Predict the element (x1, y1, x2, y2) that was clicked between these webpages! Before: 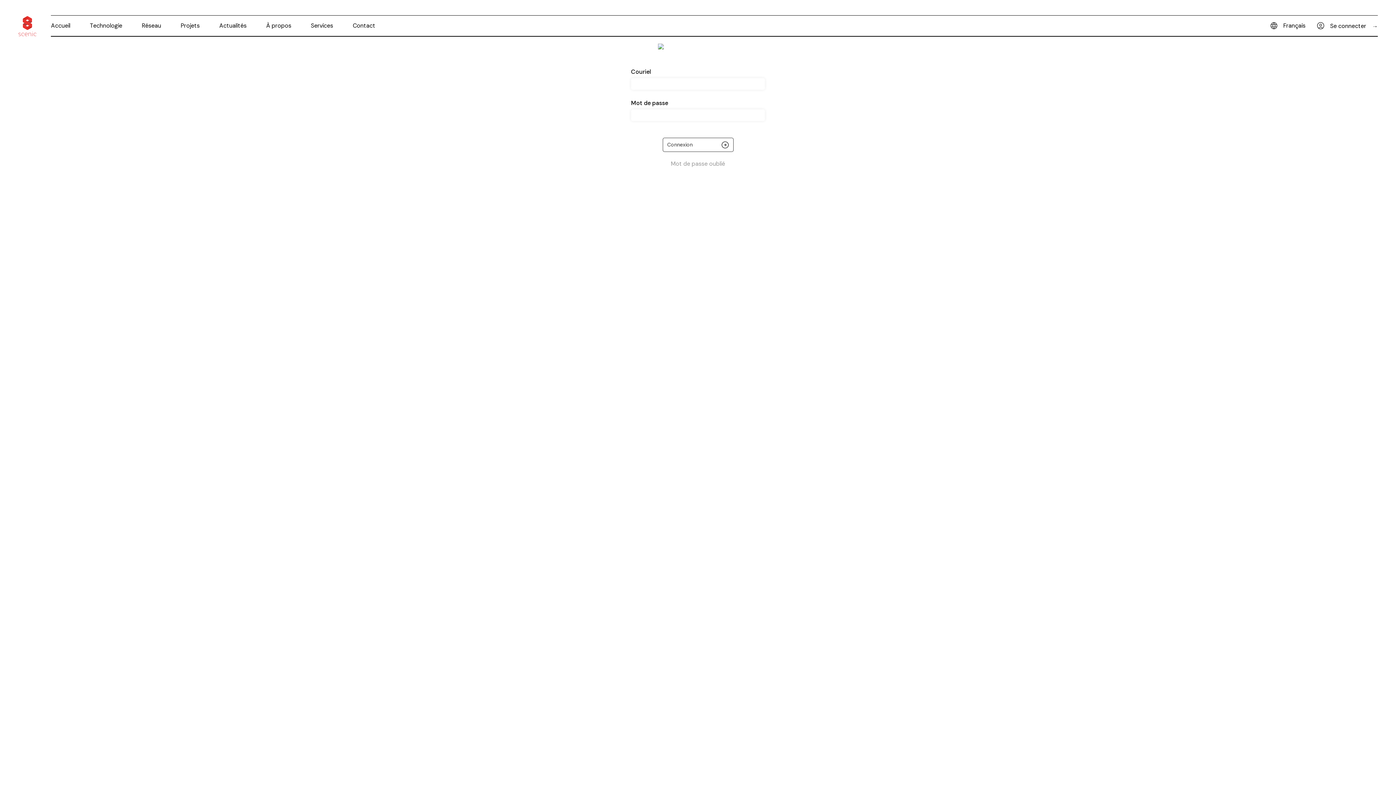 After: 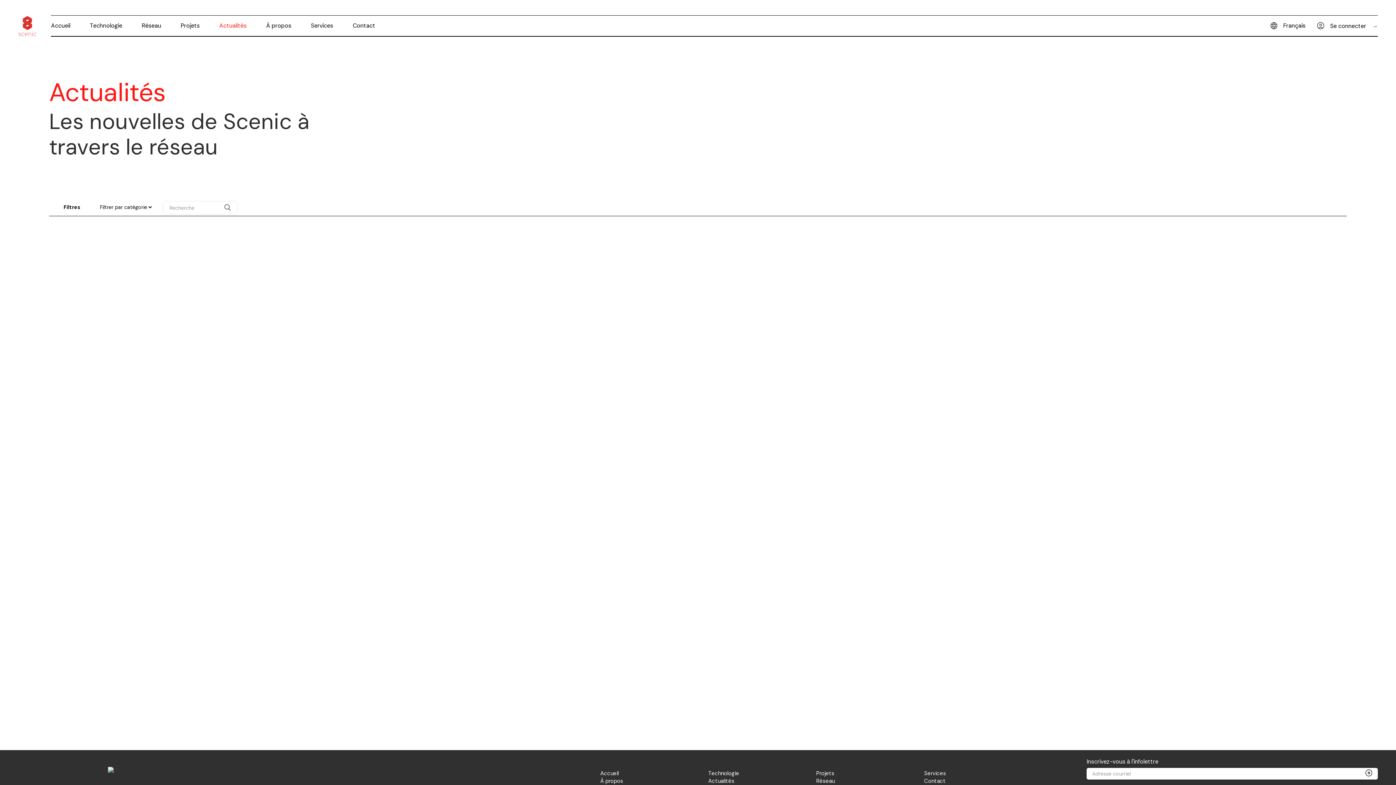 Action: bbox: (219, 21, 248, 29) label: Actualités 